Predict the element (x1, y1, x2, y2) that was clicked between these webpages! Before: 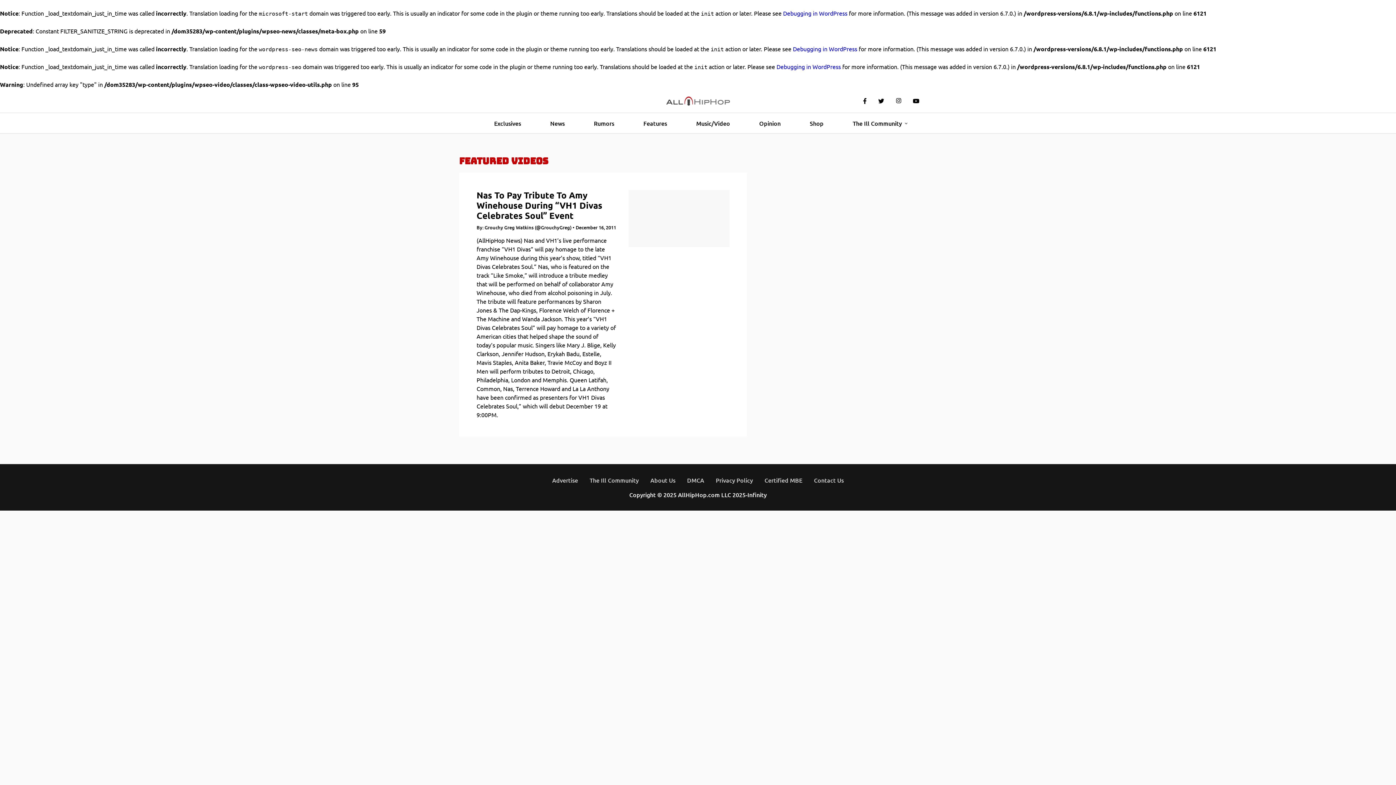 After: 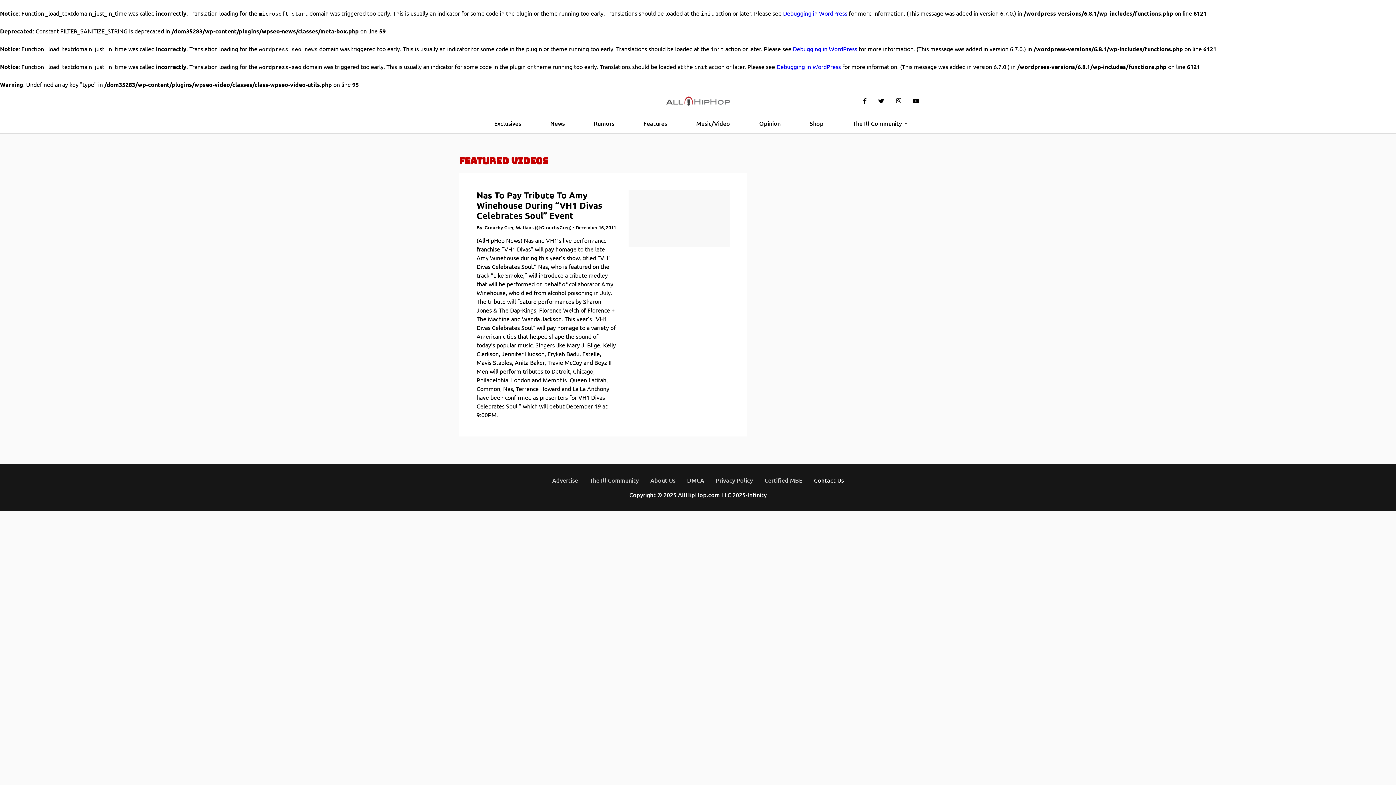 Action: bbox: (814, 476, 844, 484) label: Contact Us